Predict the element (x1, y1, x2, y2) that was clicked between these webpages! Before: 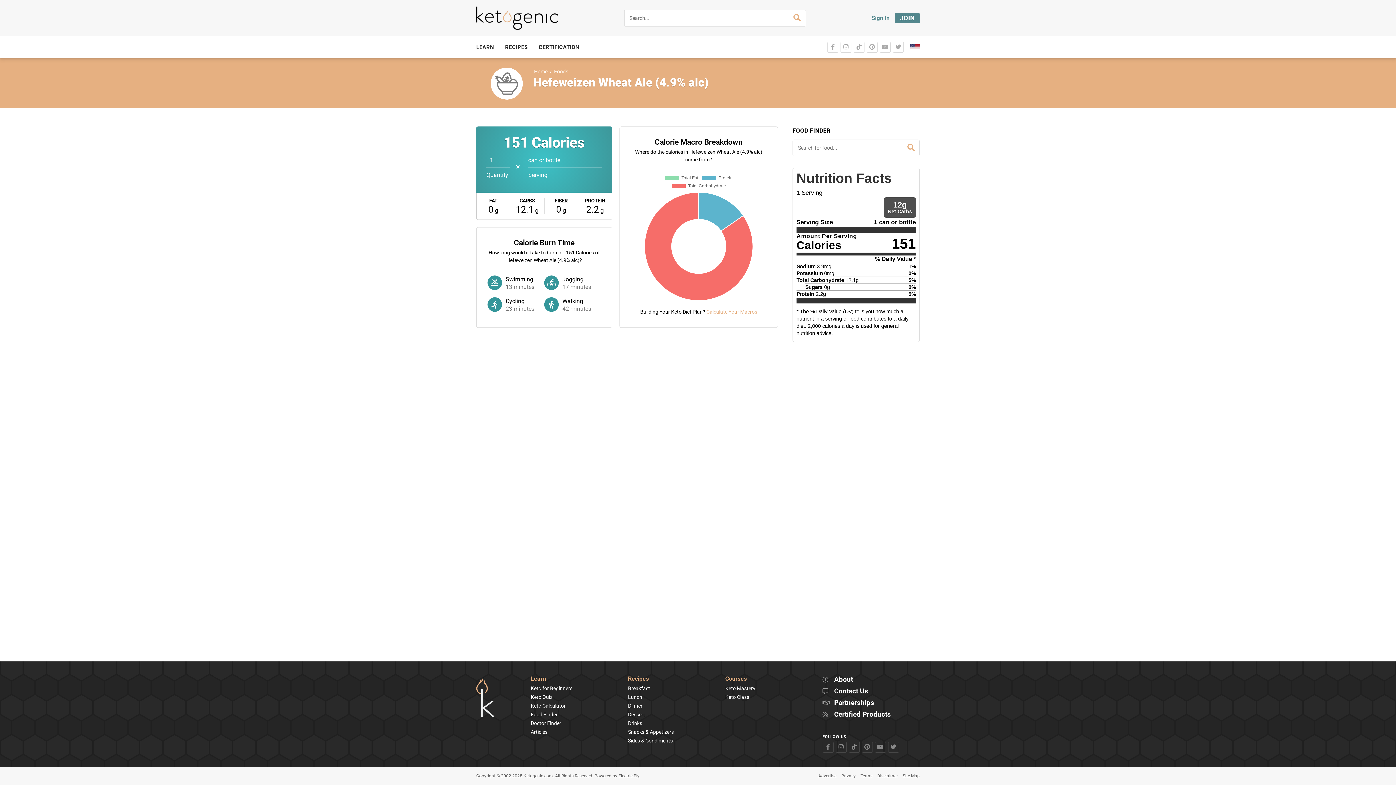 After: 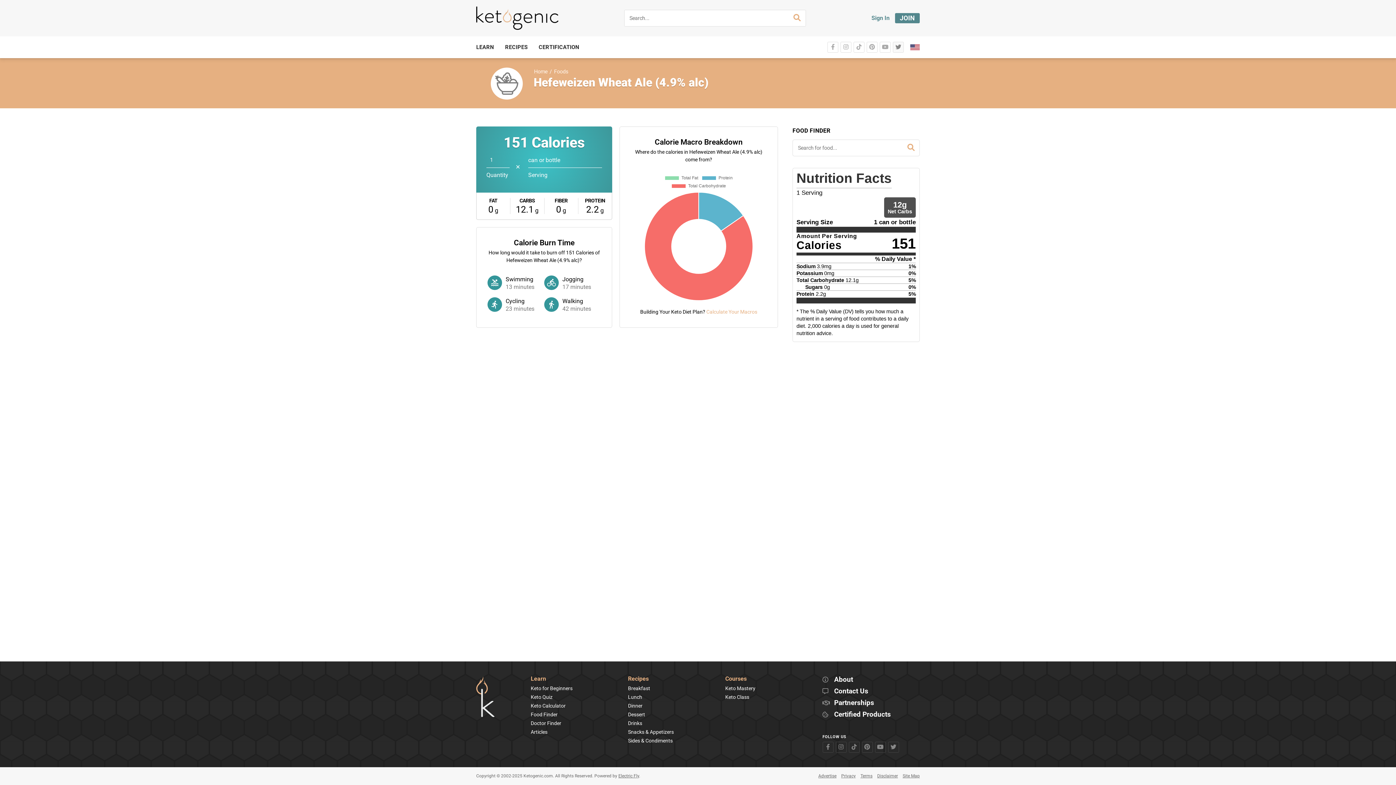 Action: bbox: (893, 41, 904, 52)